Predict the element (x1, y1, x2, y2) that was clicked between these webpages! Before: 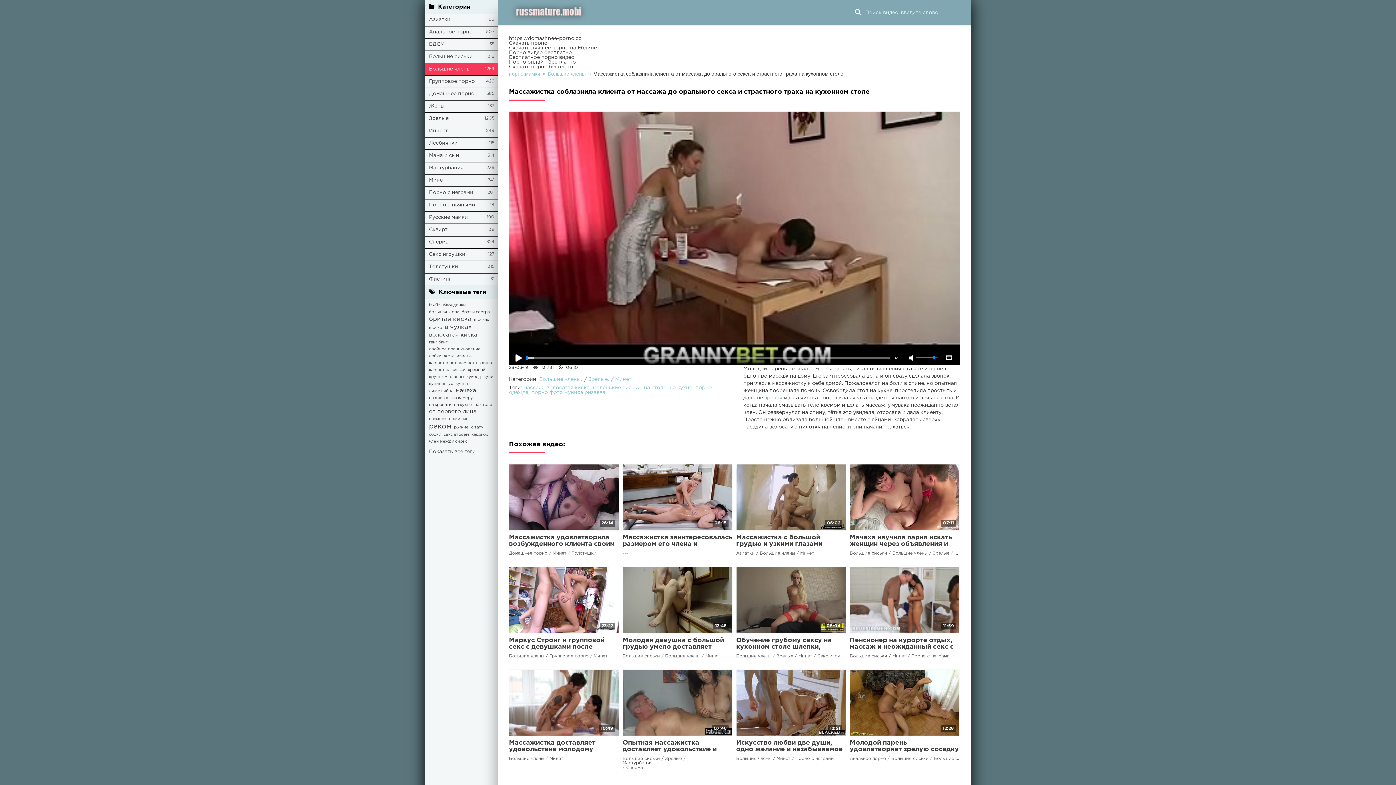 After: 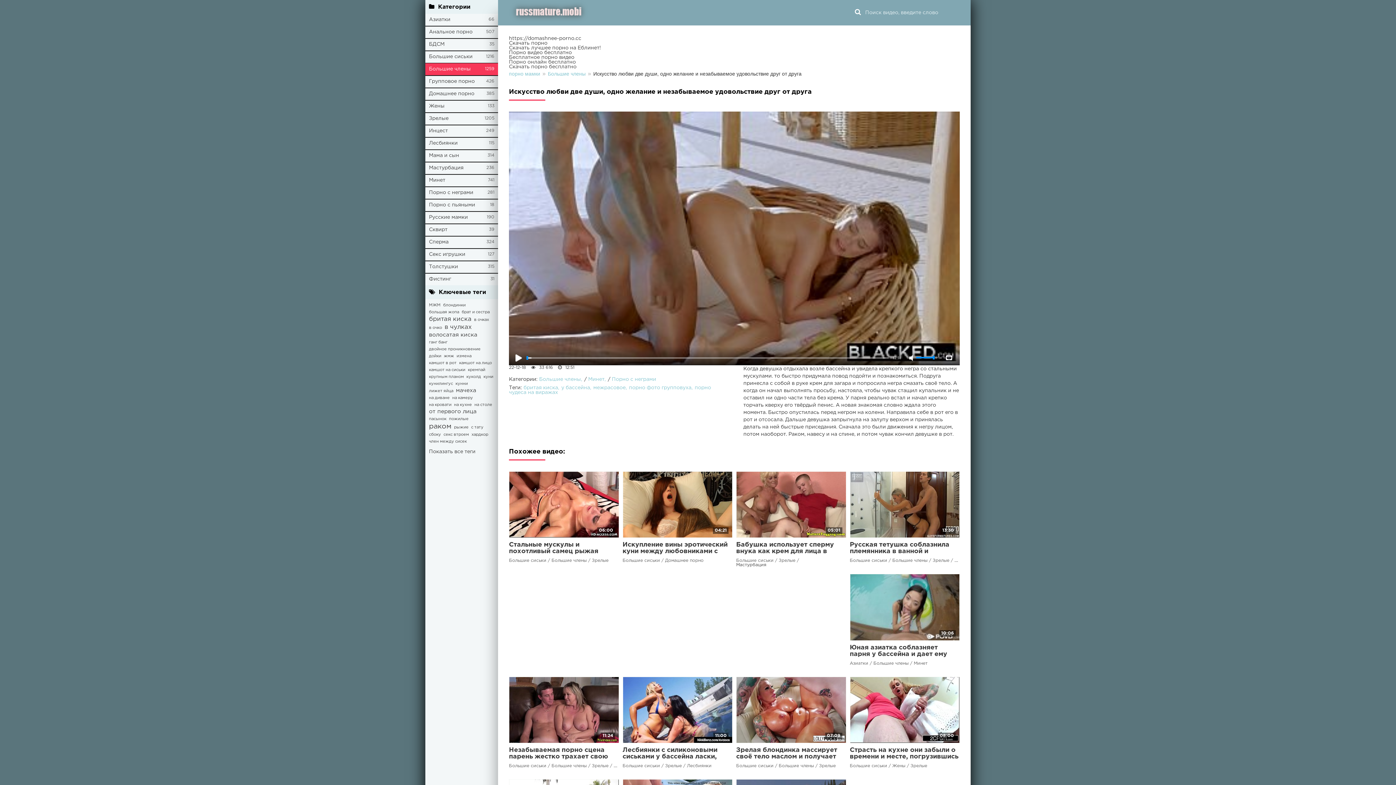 Action: label: 12:51 bbox: (736, 669, 846, 736)